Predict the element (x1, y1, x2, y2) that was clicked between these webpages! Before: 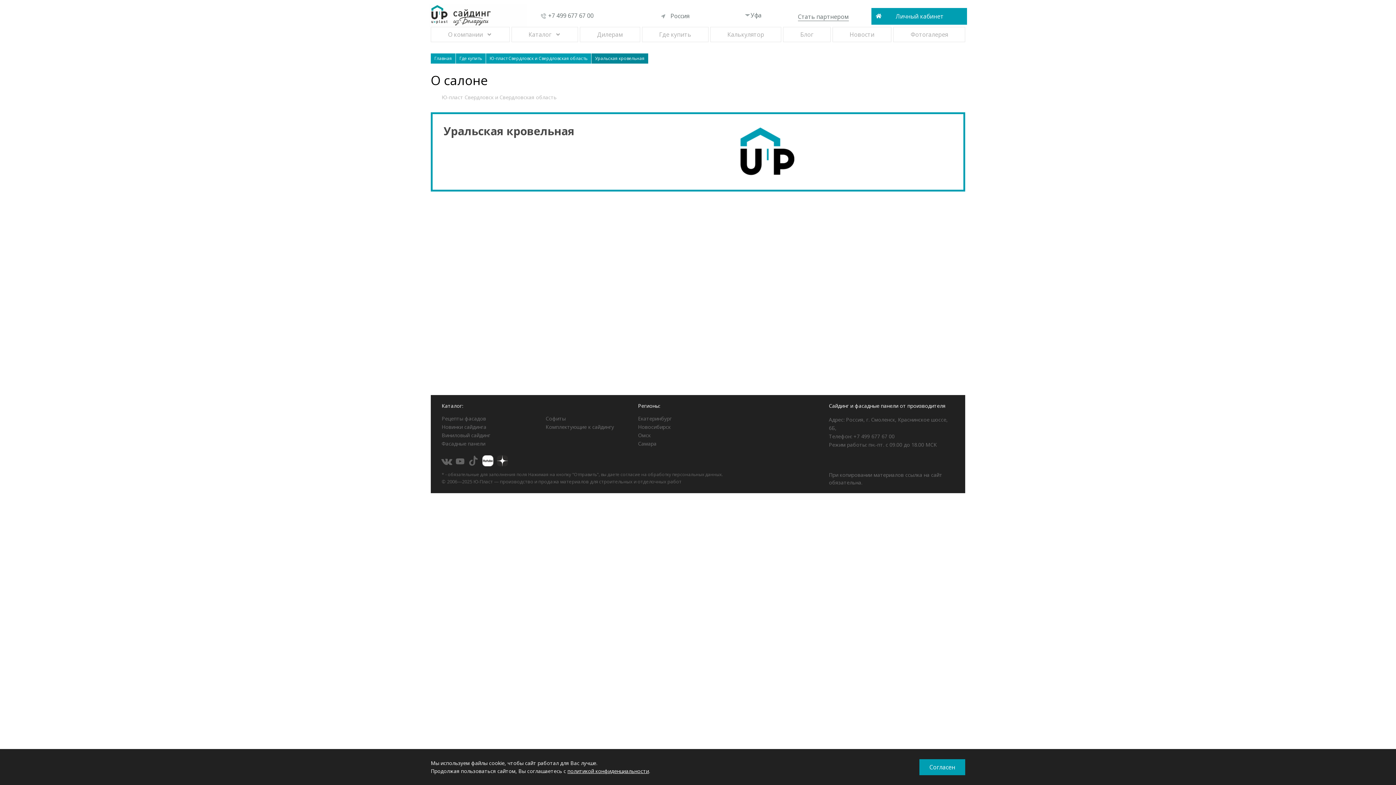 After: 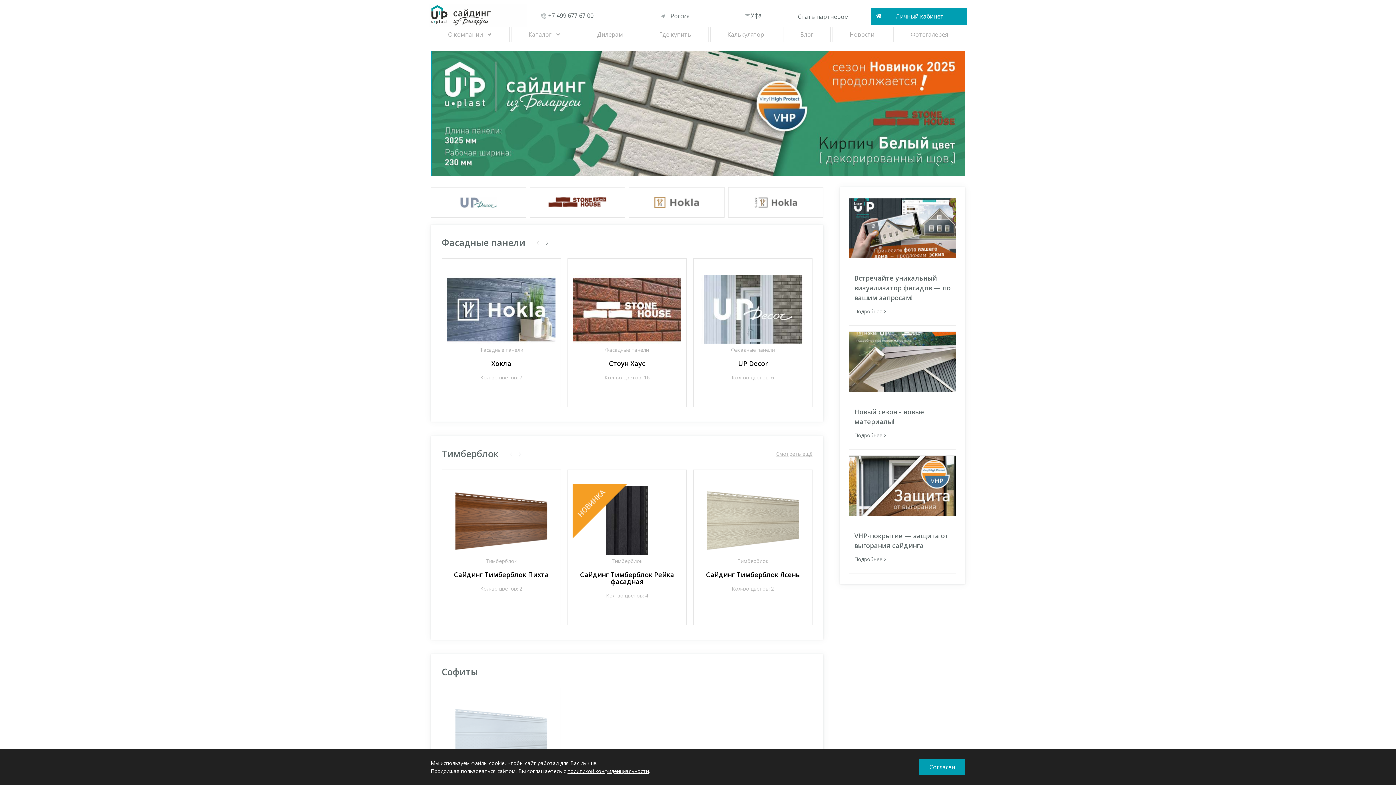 Action: label: +7 499 677 67 00 bbox: (853, 433, 894, 439)